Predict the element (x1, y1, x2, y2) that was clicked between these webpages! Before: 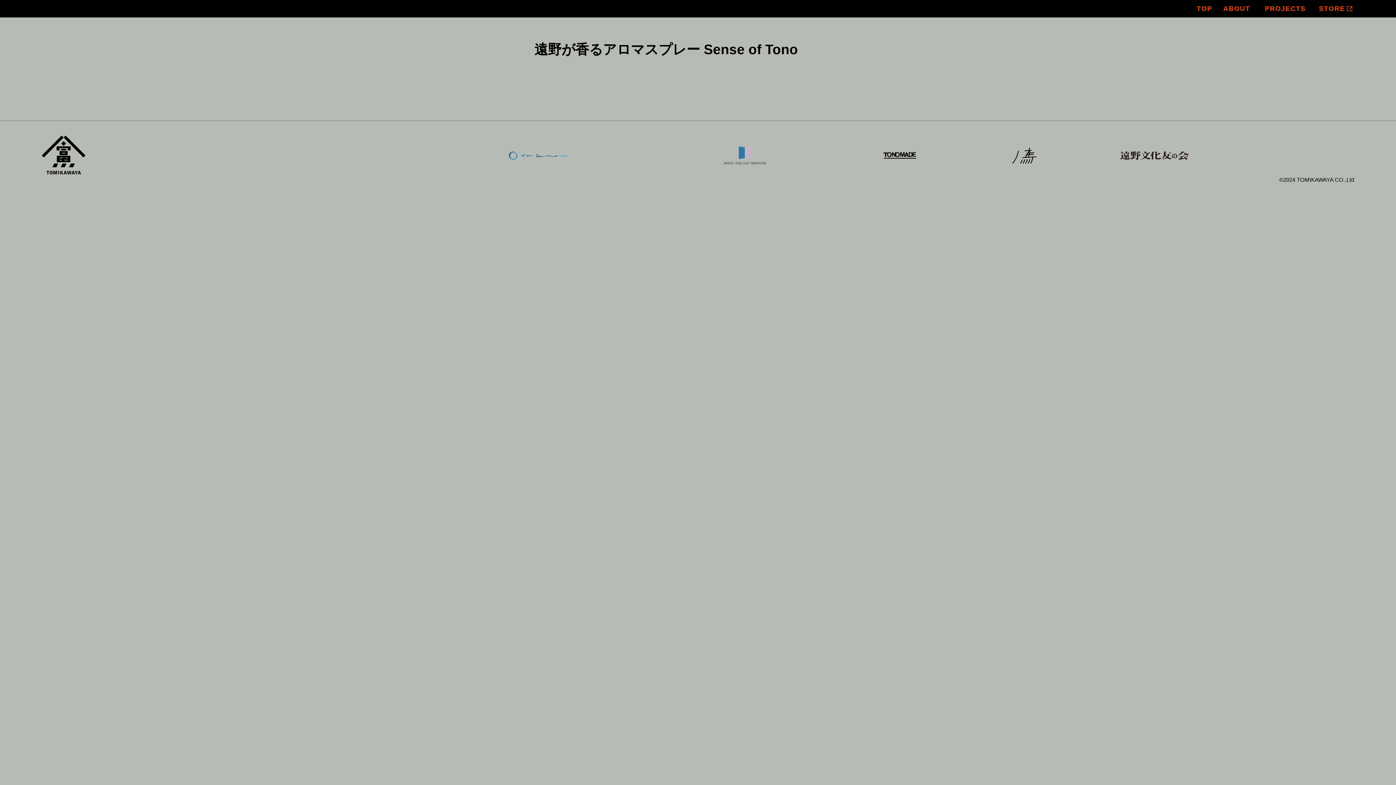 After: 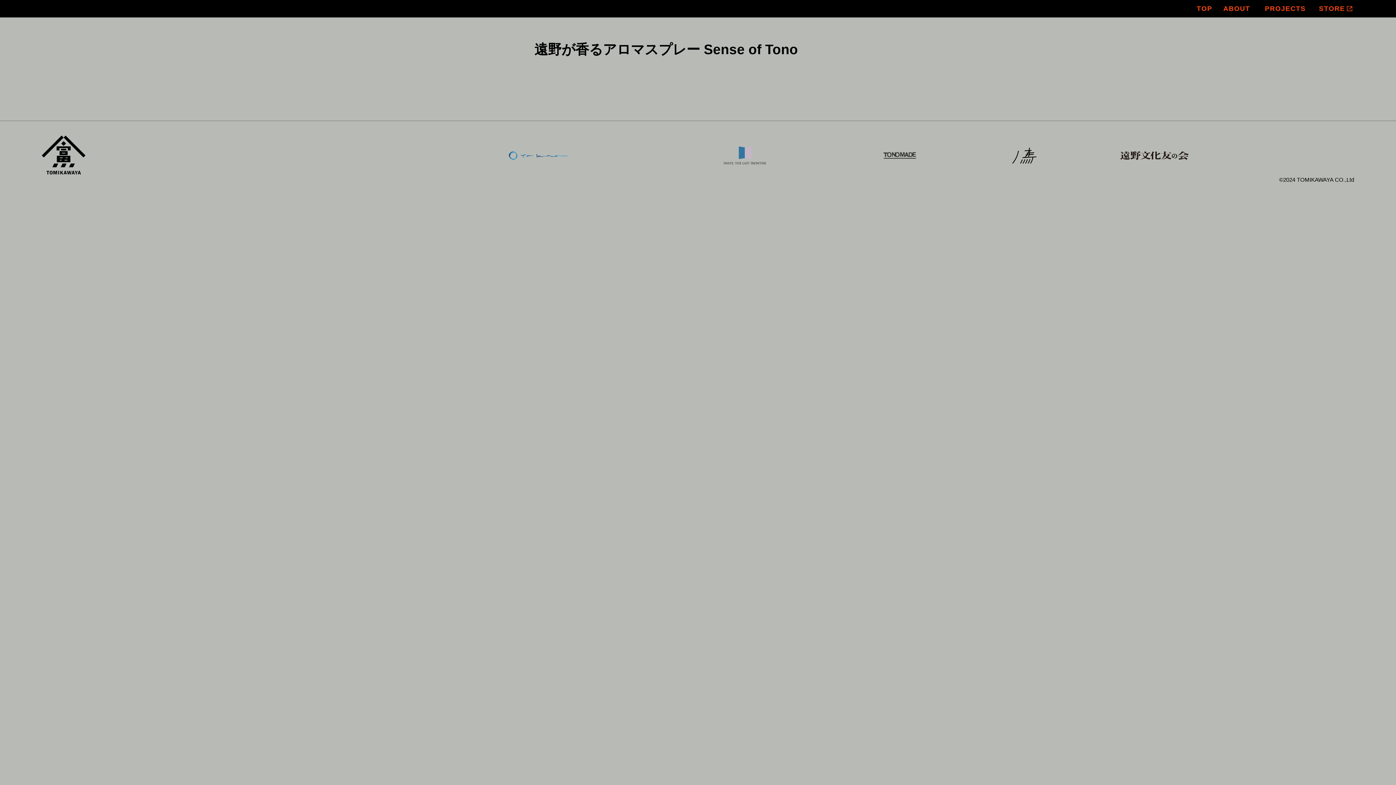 Action: bbox: (883, 159, 916, 165)